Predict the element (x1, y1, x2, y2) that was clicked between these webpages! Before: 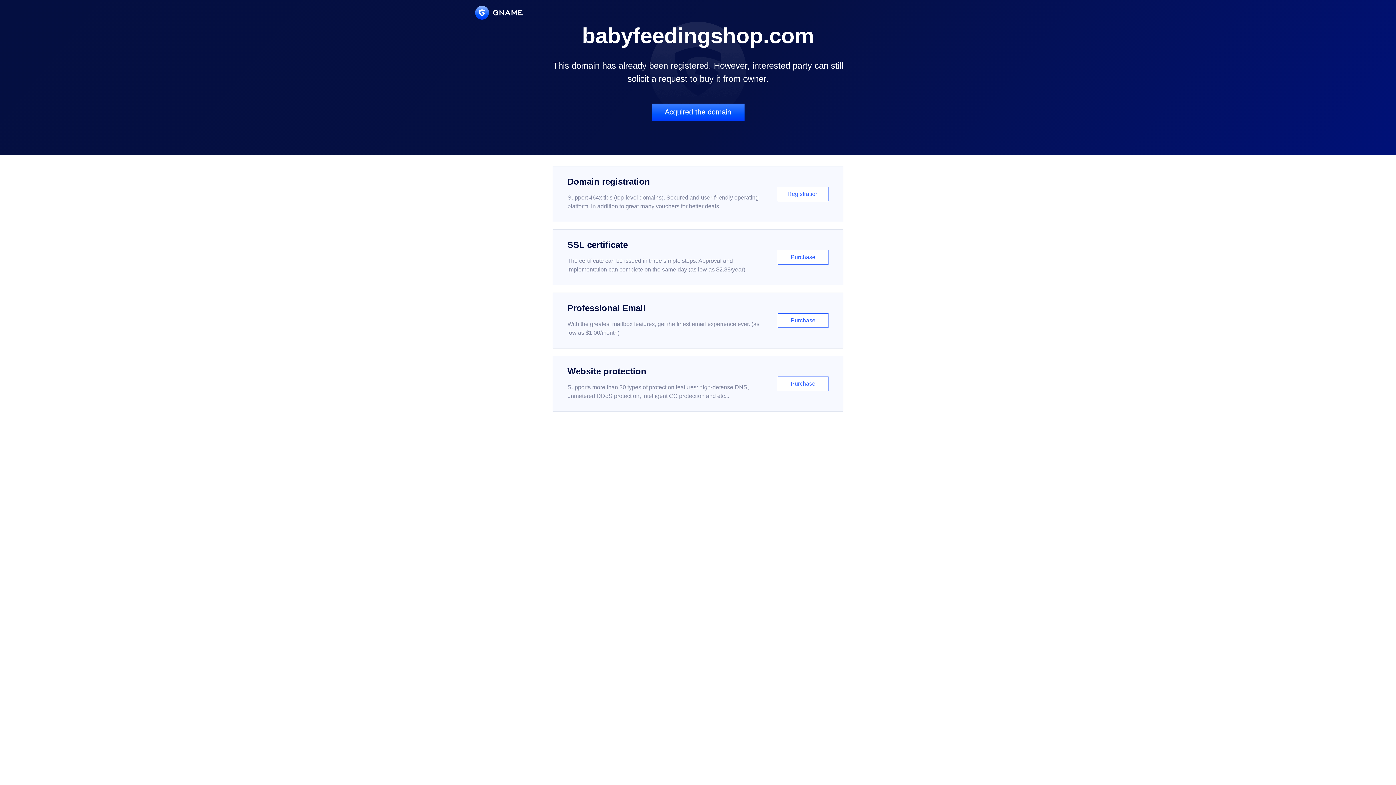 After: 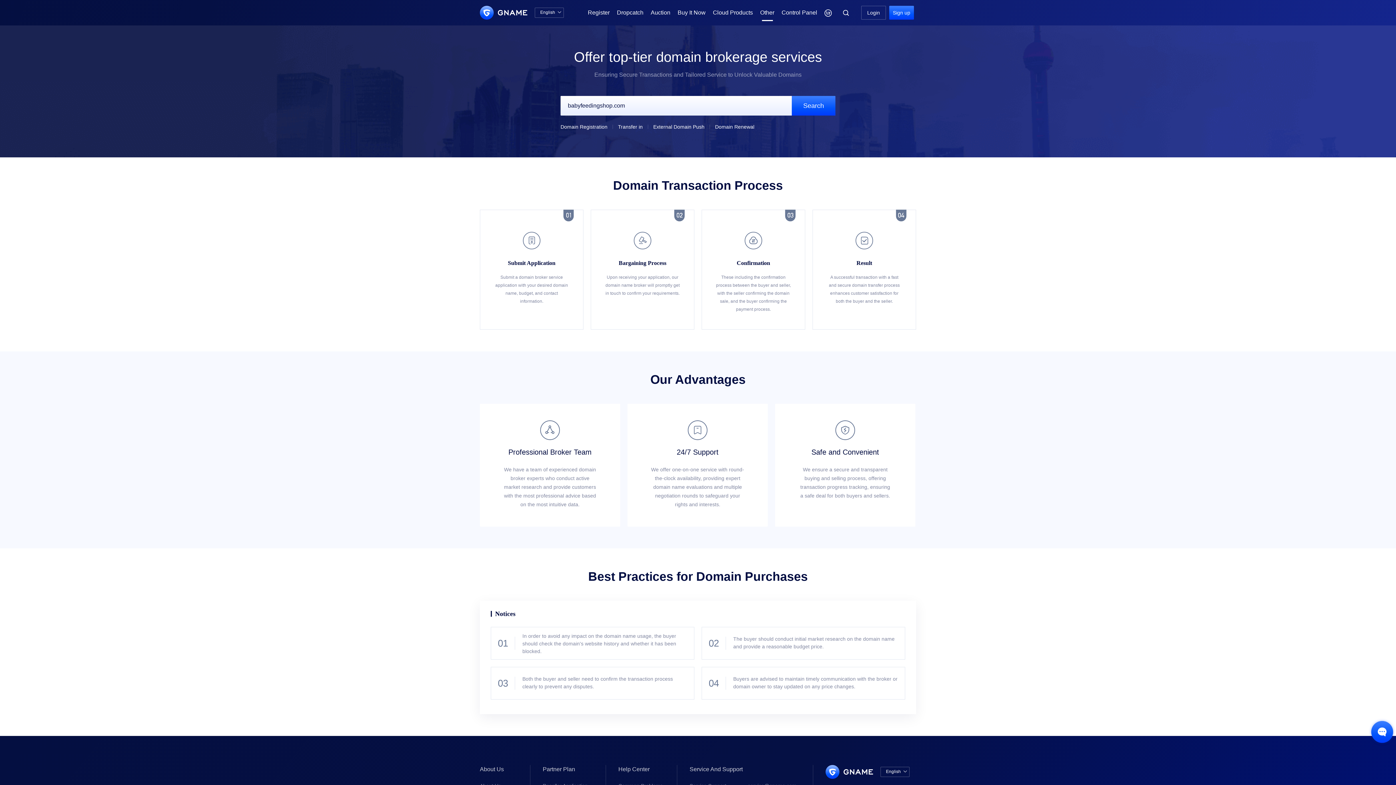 Action: bbox: (651, 103, 744, 121) label: Acquired the domain